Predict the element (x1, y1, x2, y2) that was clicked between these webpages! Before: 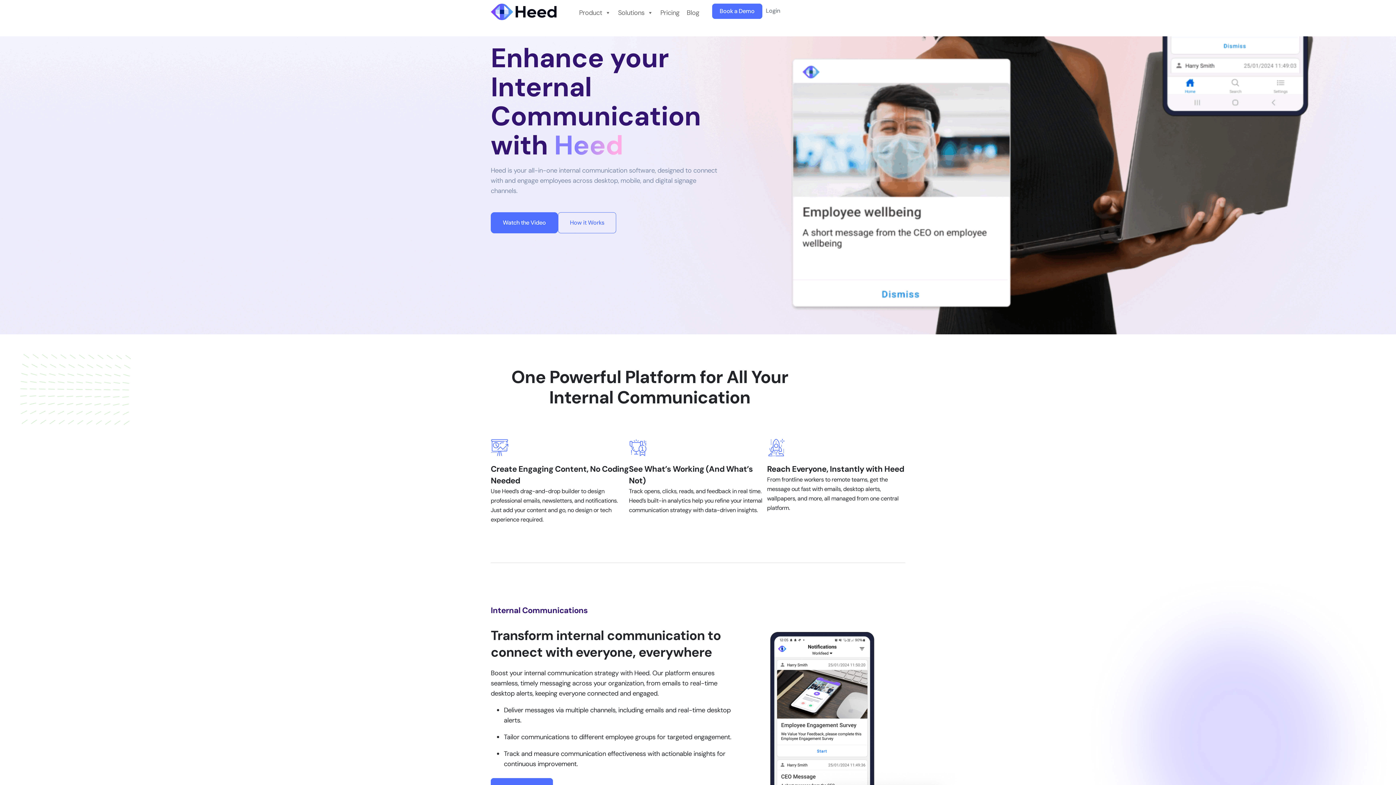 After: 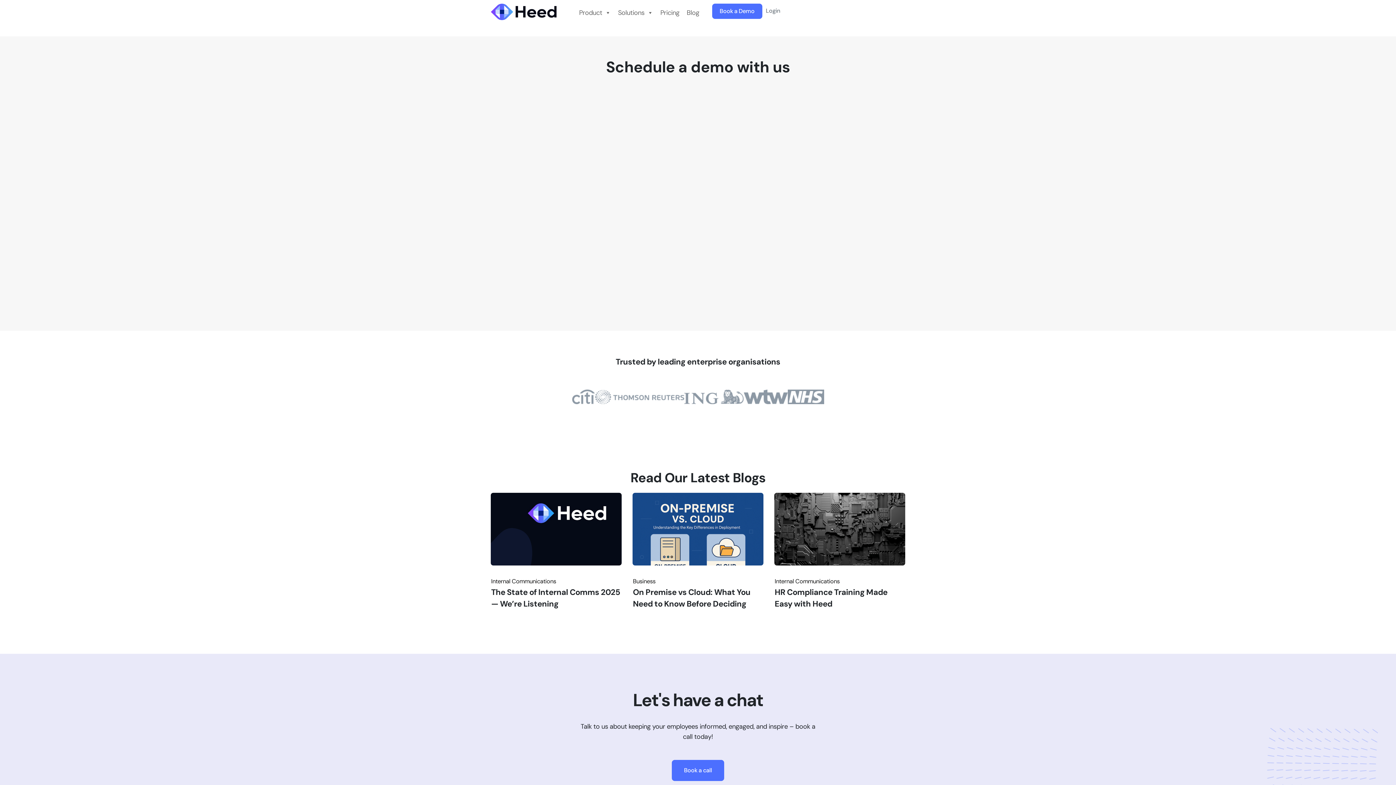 Action: label: Book a Demo bbox: (712, 3, 762, 18)